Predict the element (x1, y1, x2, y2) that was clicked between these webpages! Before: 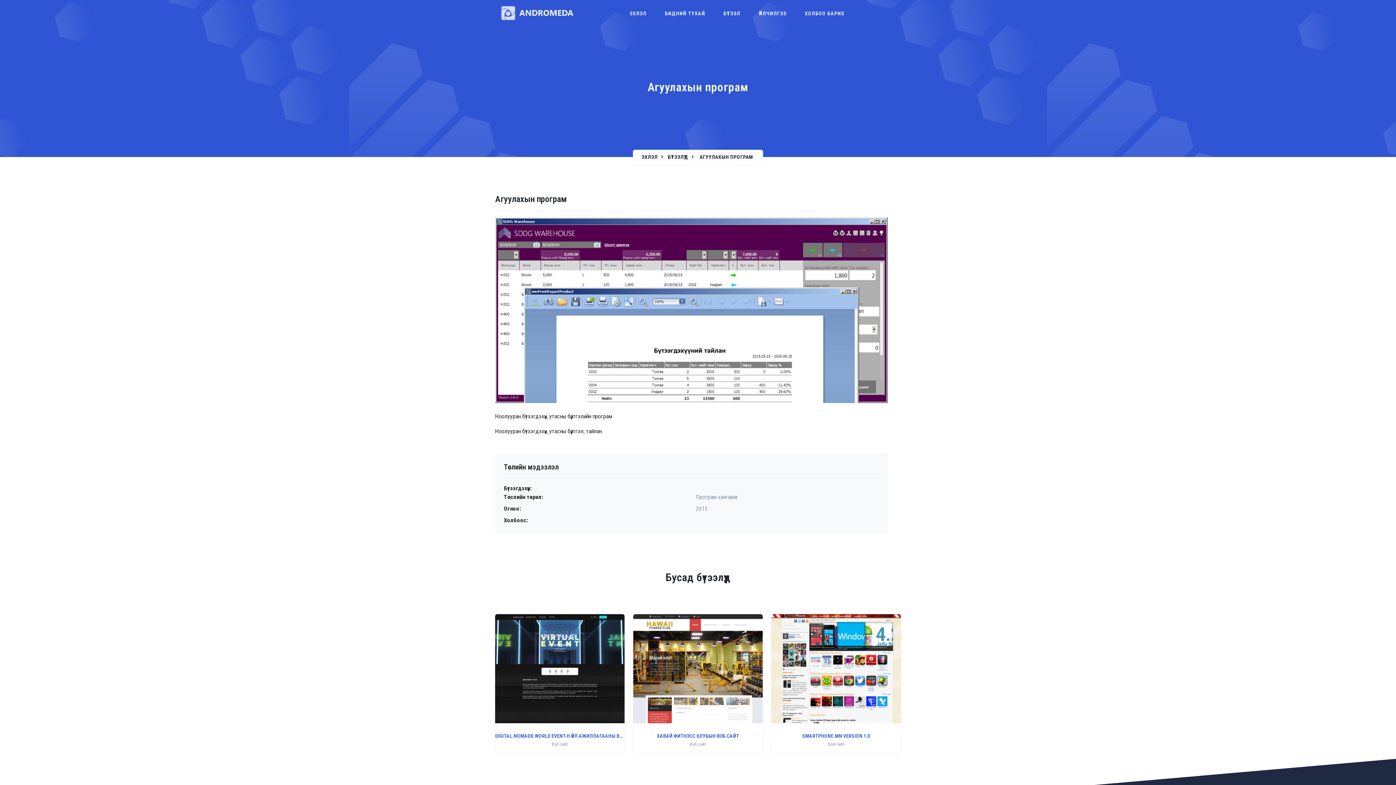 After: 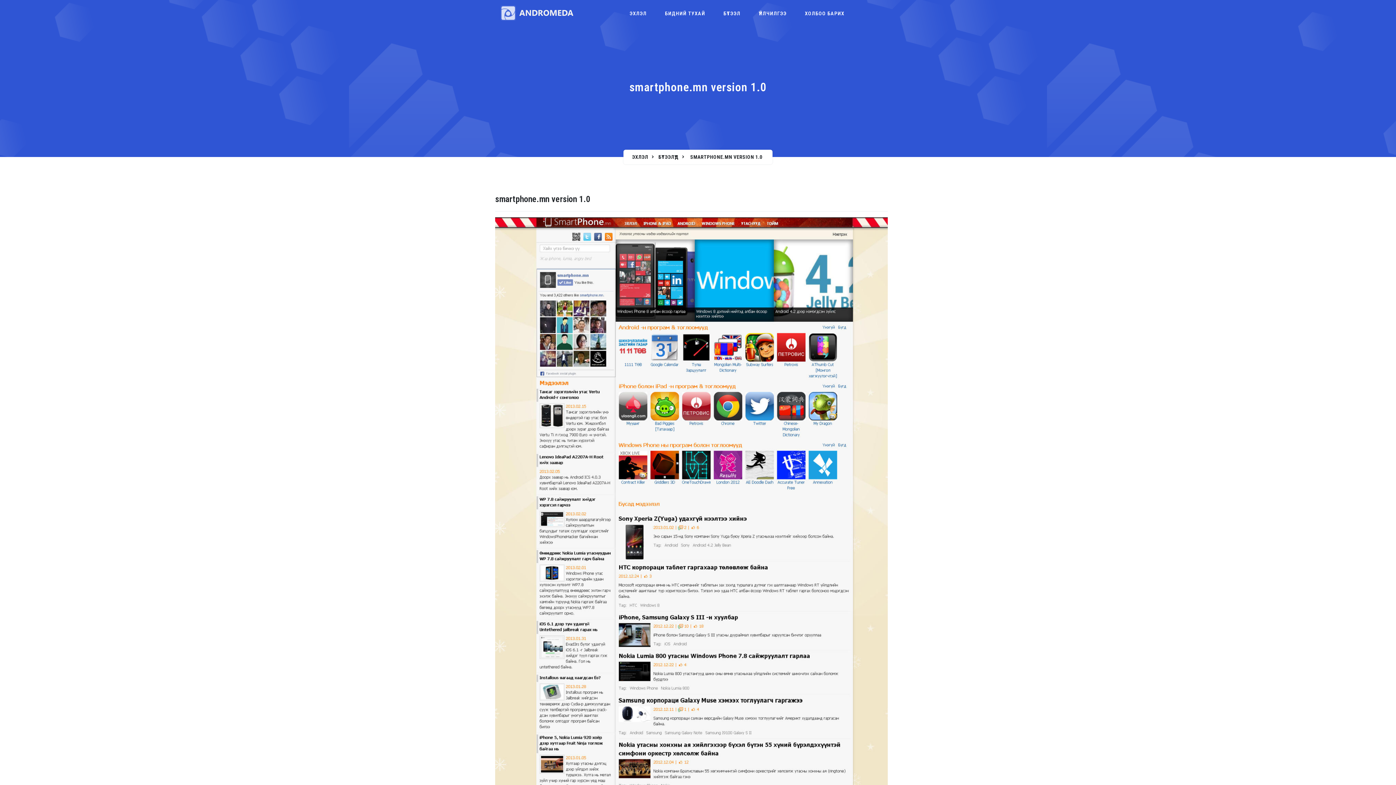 Action: label: SMARTPHONE.MN VERSION 1.0

Вэб сайт bbox: (771, 614, 901, 754)